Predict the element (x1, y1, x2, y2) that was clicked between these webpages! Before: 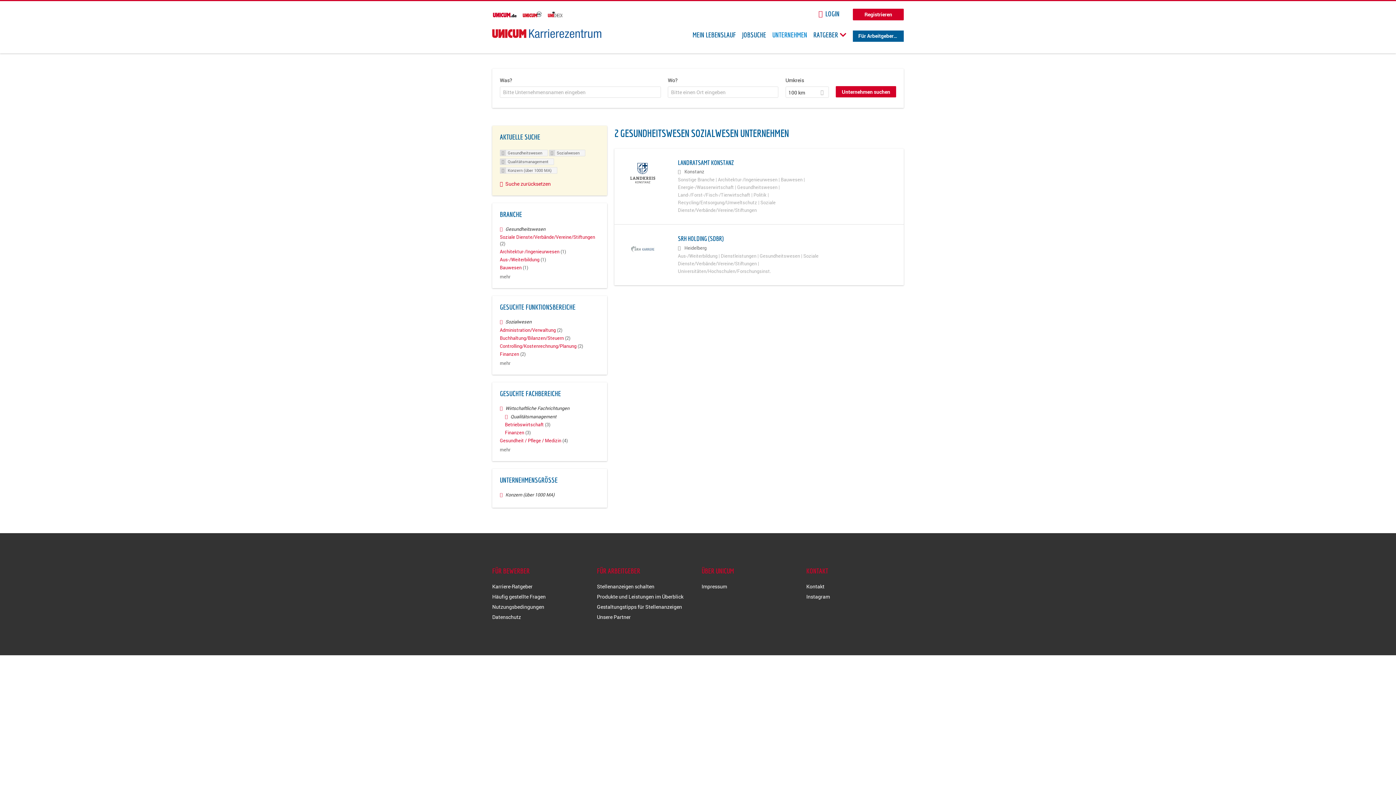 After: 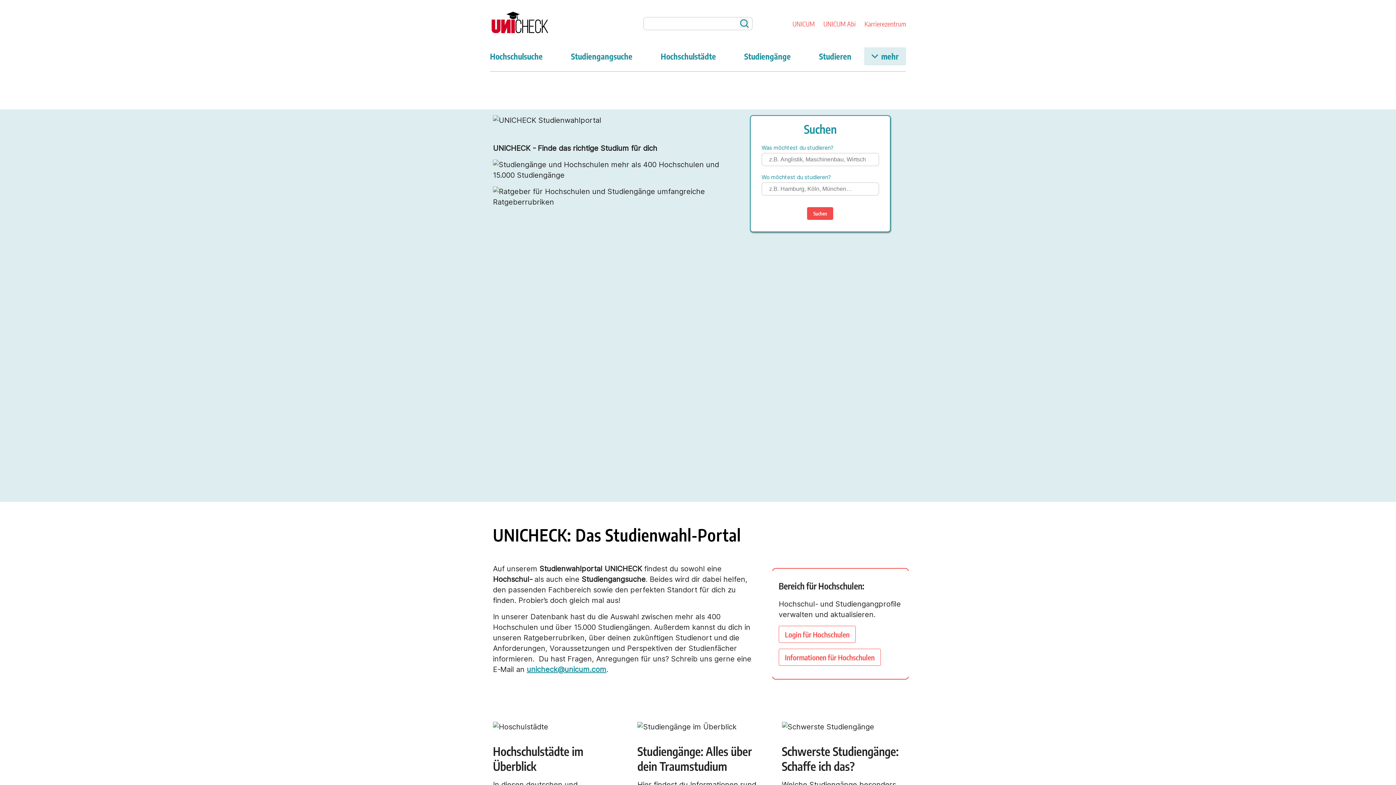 Action: bbox: (547, 11, 562, 18)